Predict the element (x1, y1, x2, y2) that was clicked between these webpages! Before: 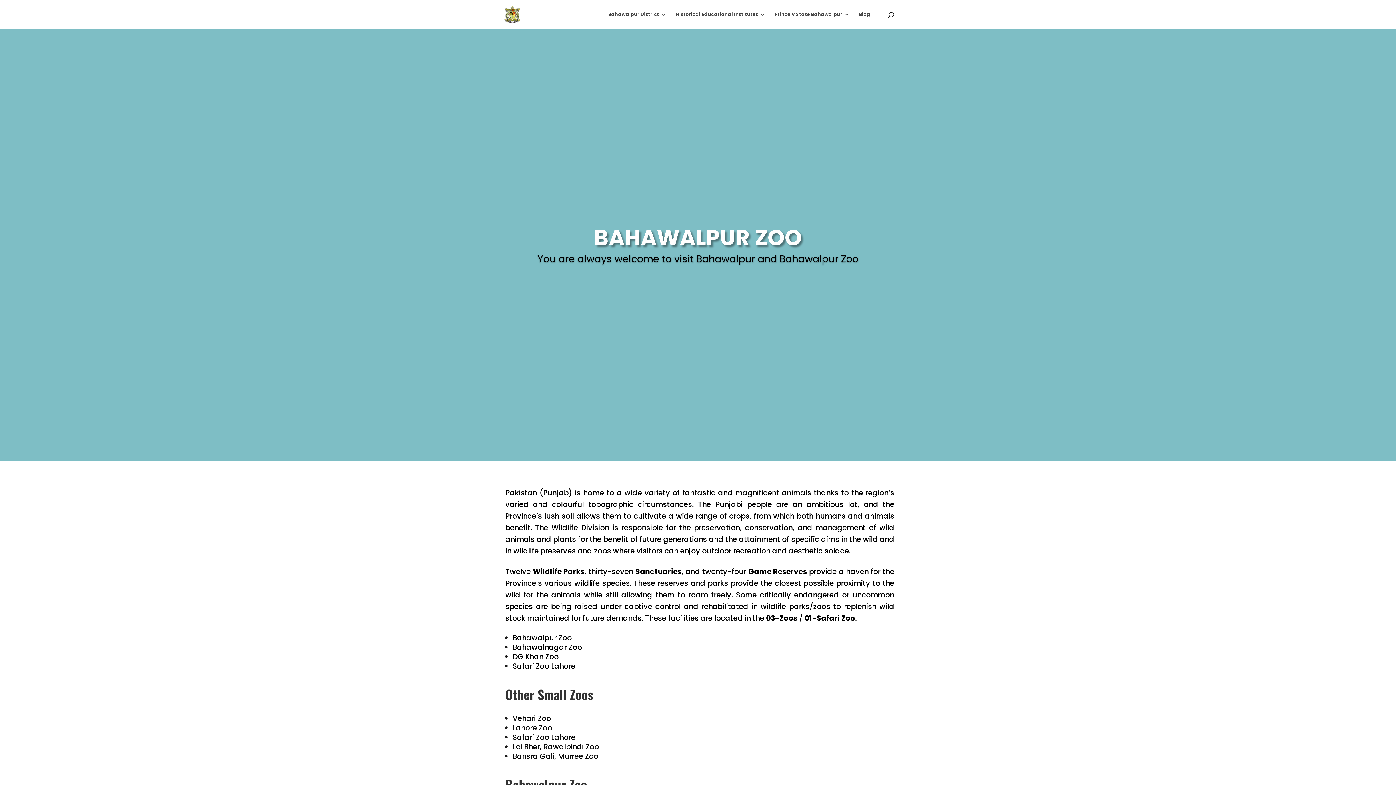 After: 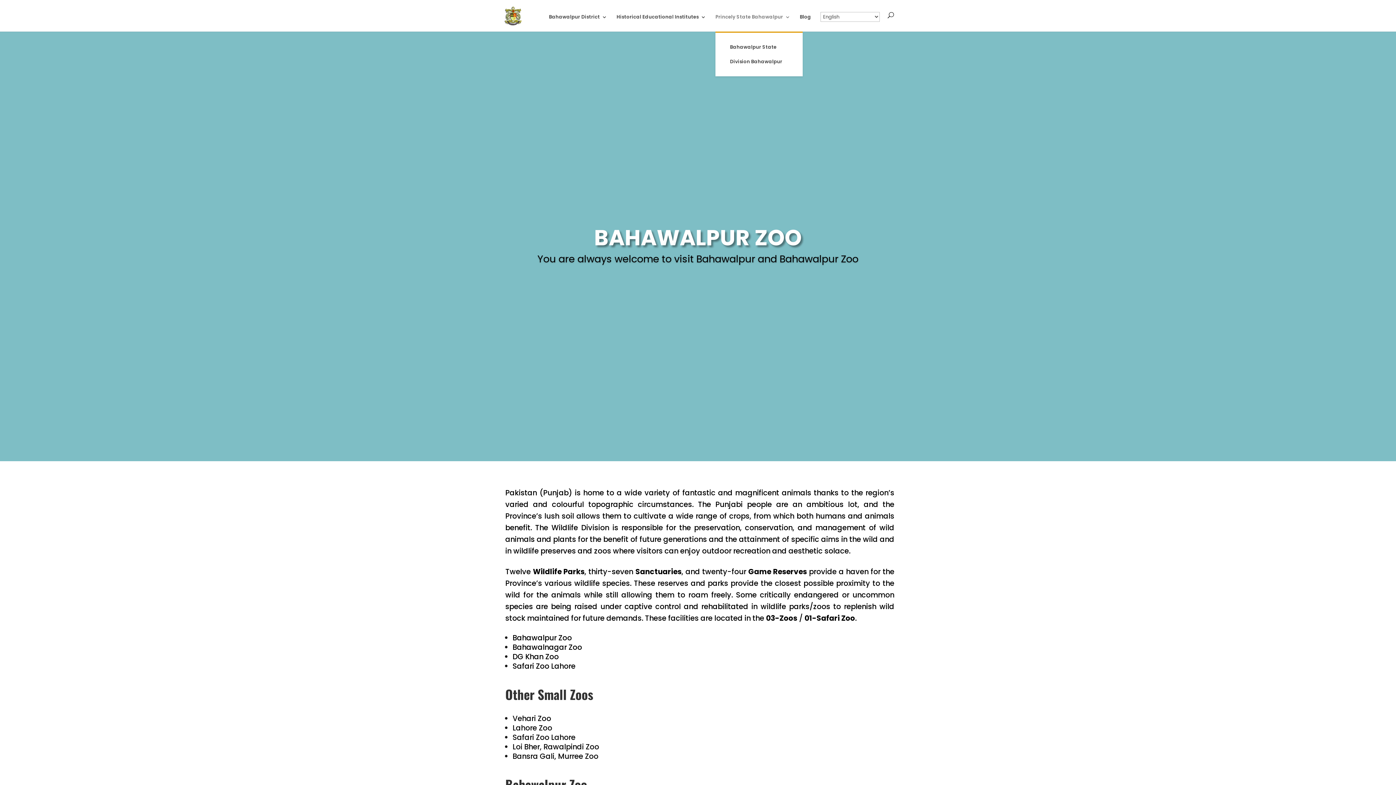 Action: label: Historical Educational Institutes bbox: (676, 12, 765, 29)